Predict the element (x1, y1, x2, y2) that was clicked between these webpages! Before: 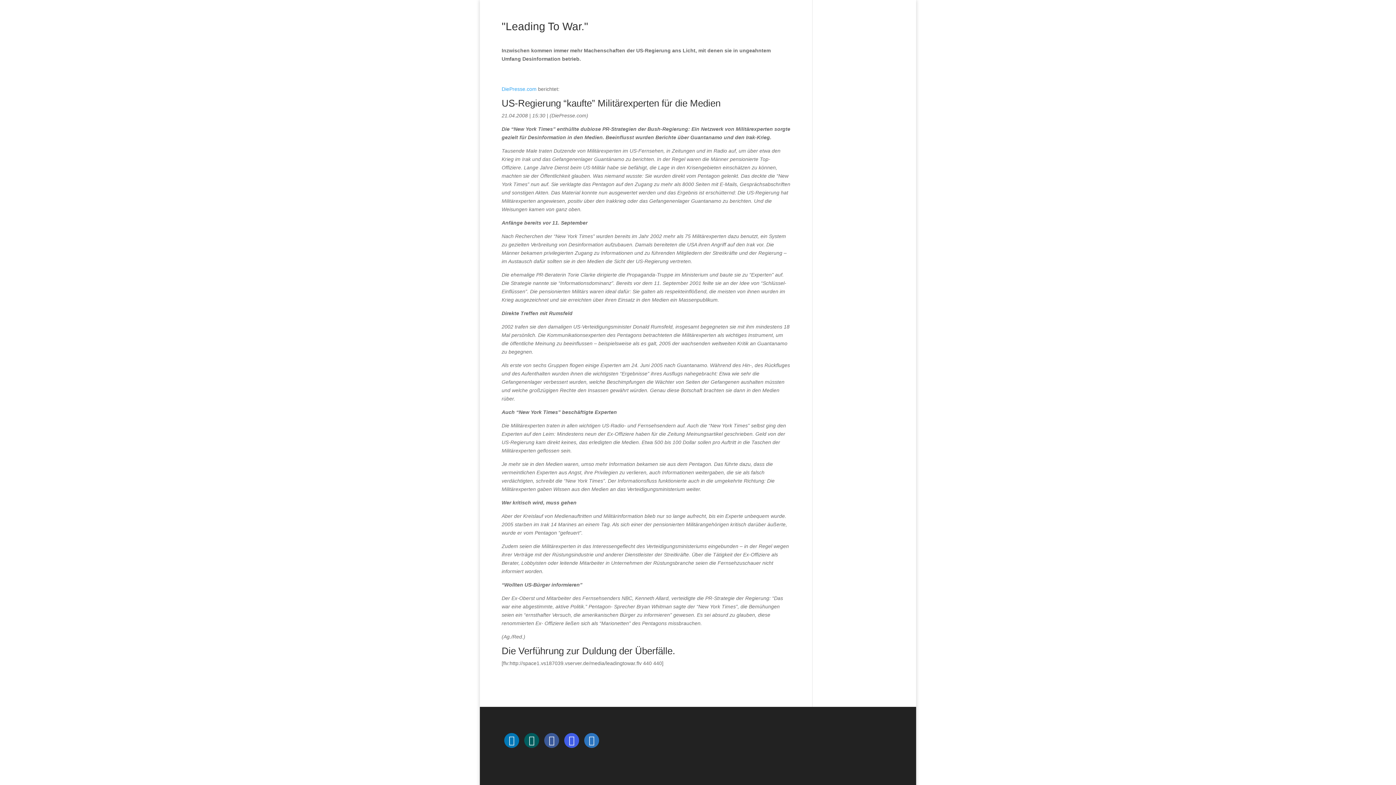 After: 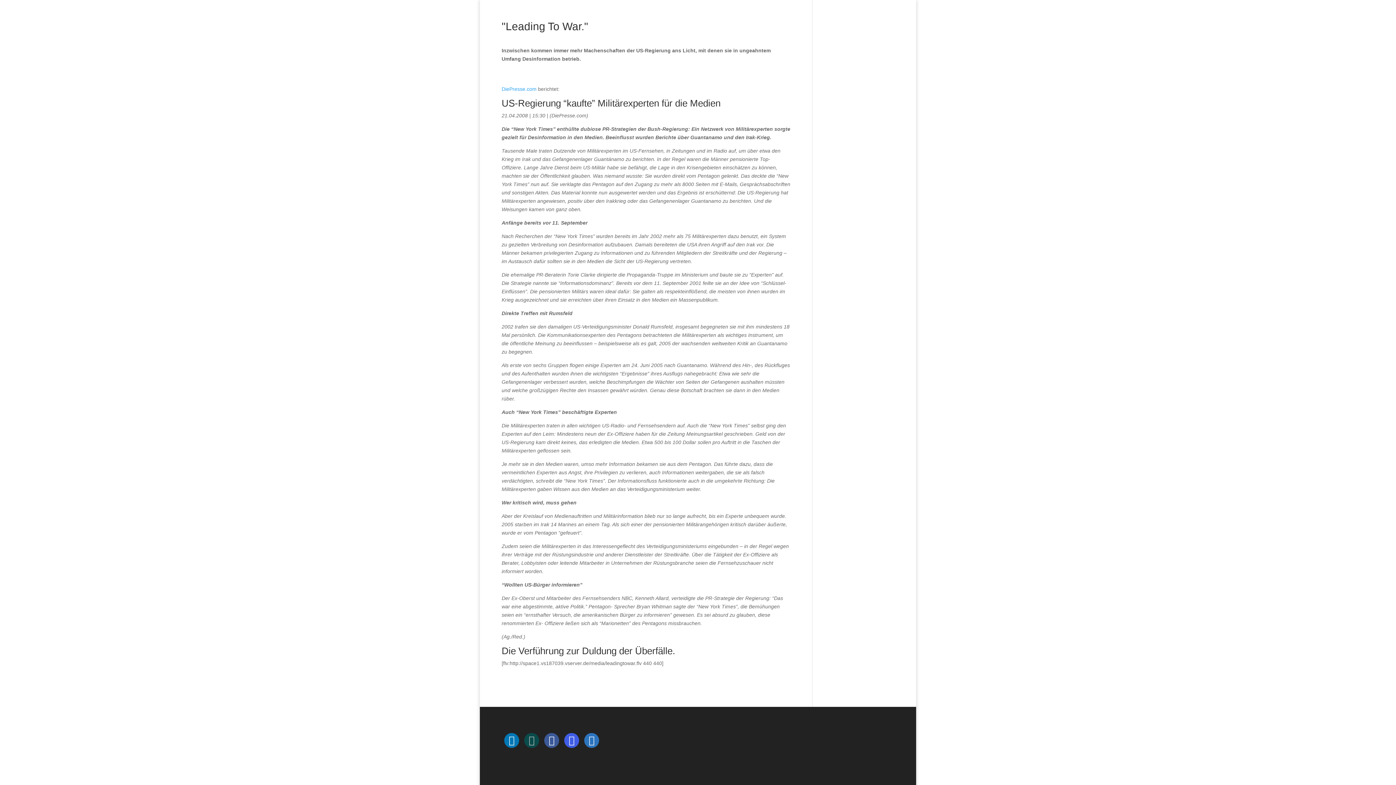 Action: bbox: (524, 733, 539, 748)